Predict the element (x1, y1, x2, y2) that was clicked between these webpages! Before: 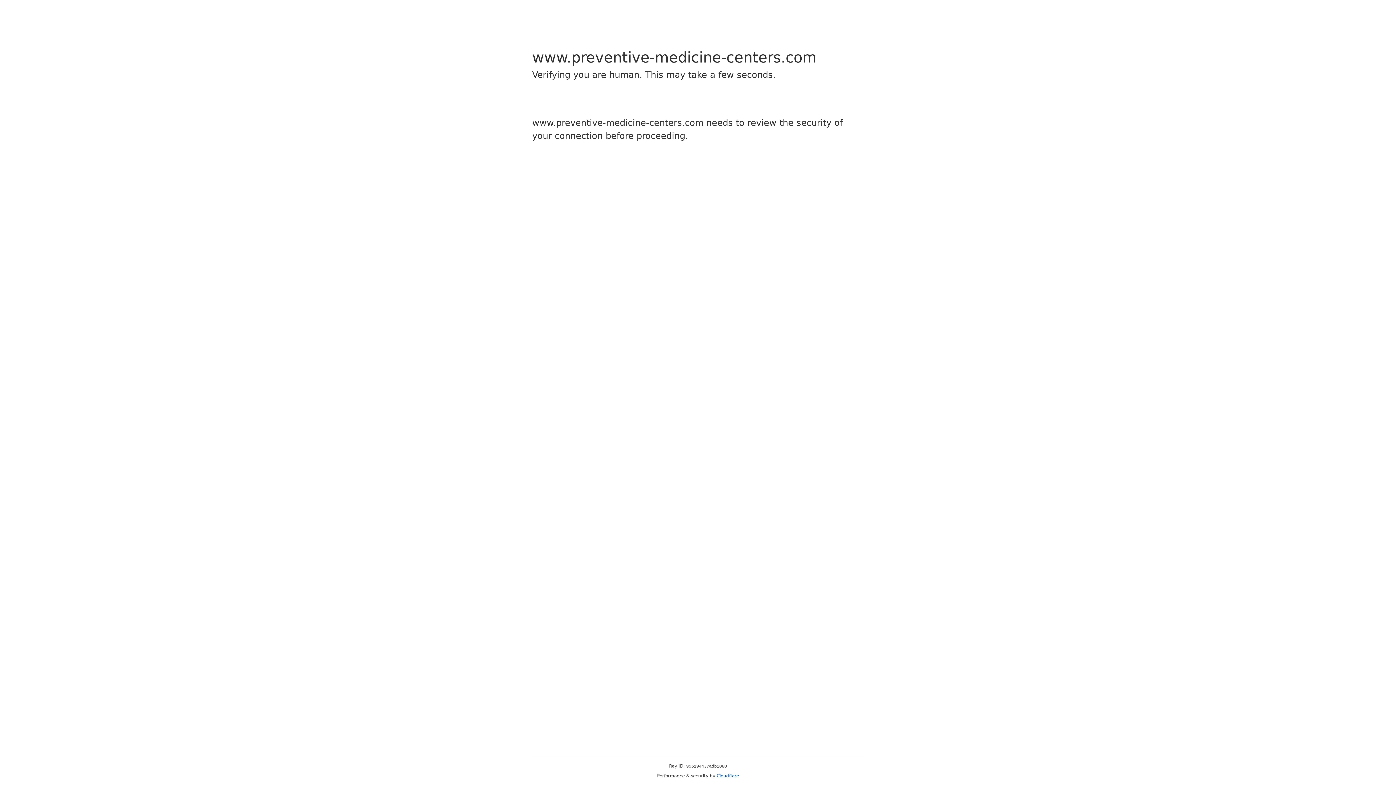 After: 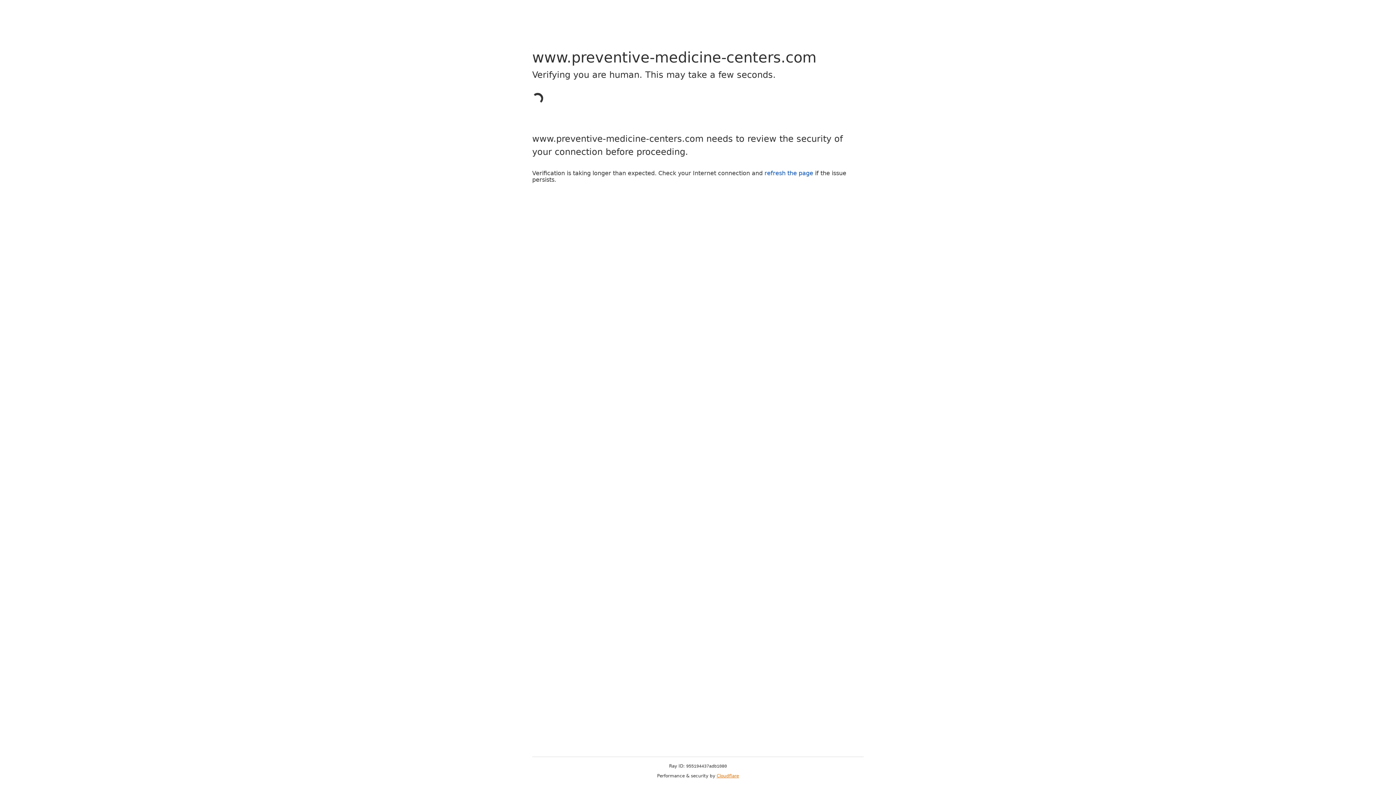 Action: label: Cloudflare bbox: (716, 773, 739, 778)